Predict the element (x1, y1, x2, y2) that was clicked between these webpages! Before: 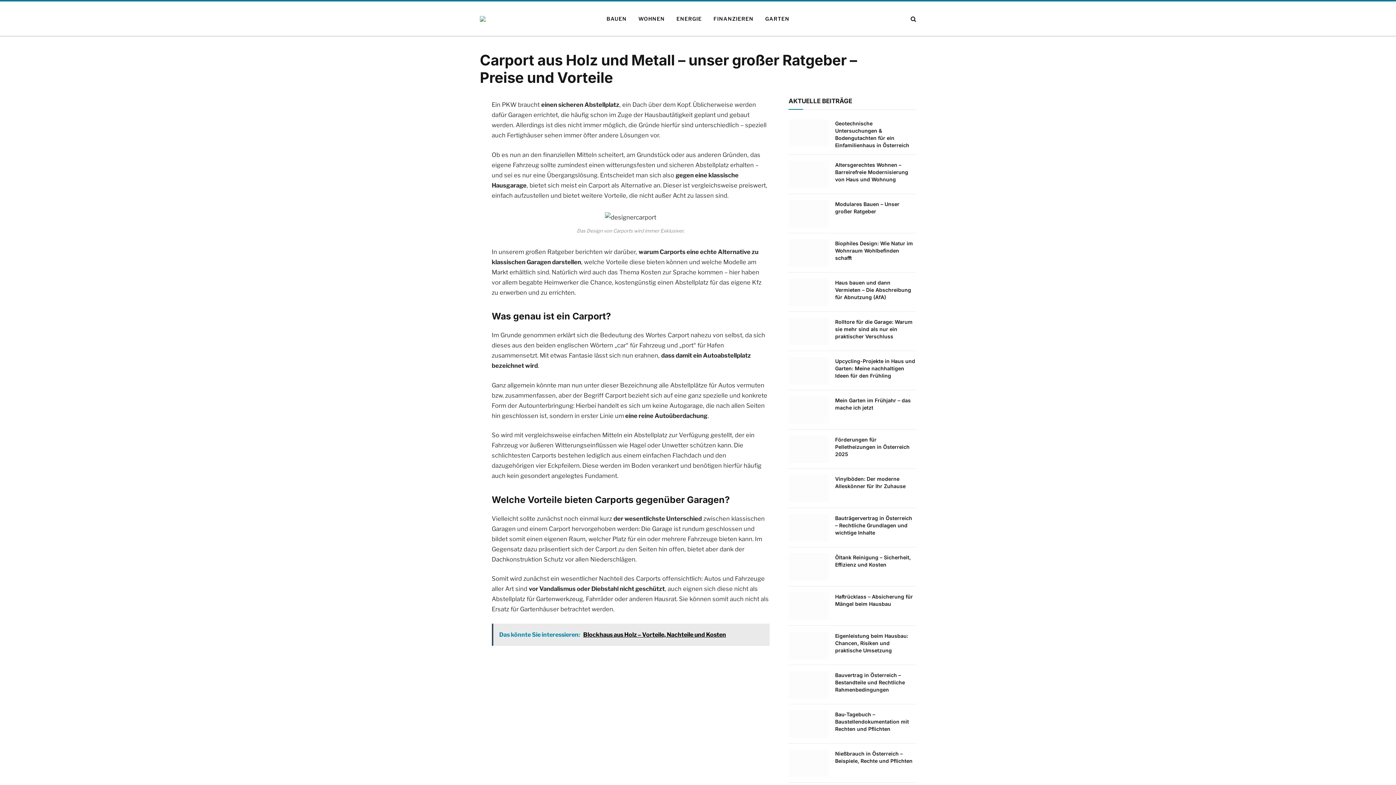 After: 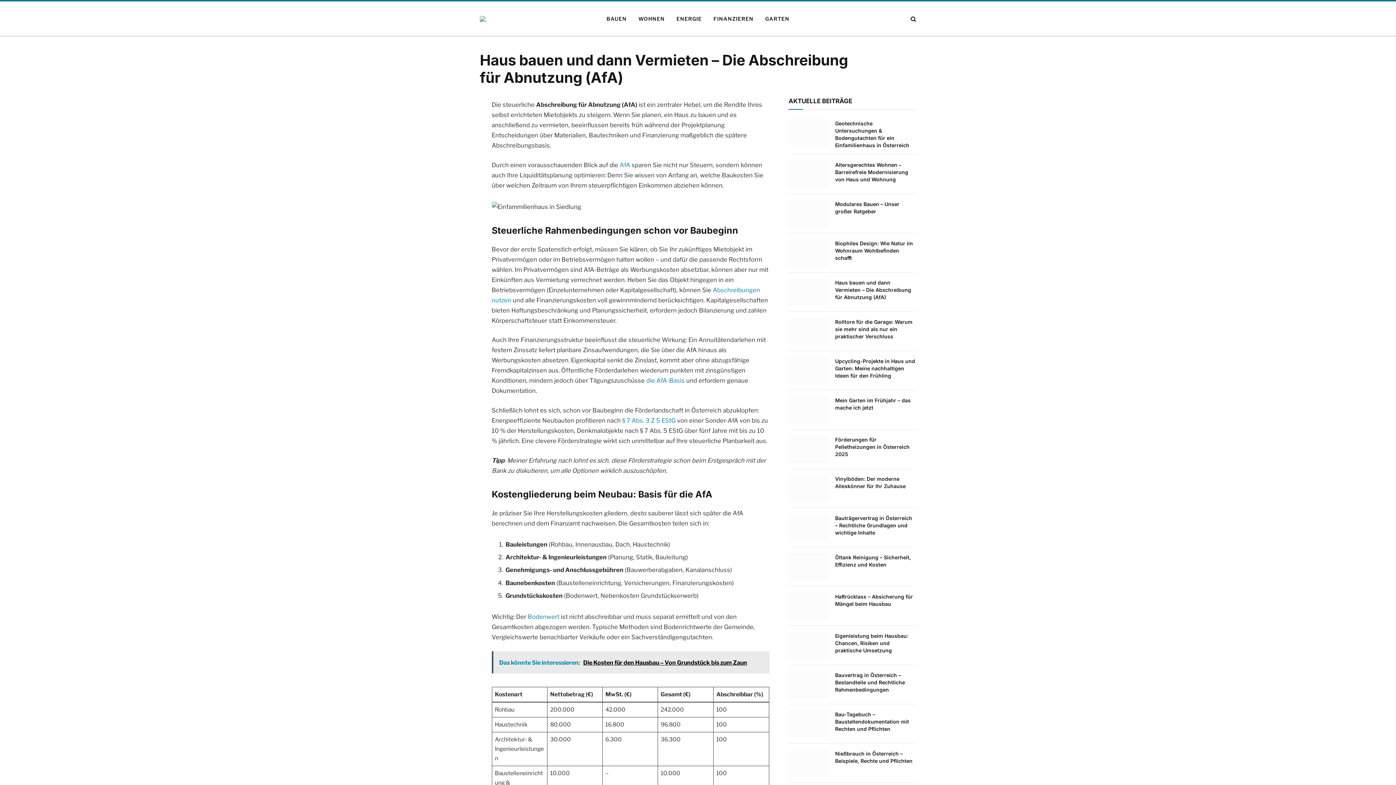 Action: label: Haus bauen und dann Vermieten – Die Abschreibung für Abnutzung (AfA) bbox: (835, 279, 916, 301)